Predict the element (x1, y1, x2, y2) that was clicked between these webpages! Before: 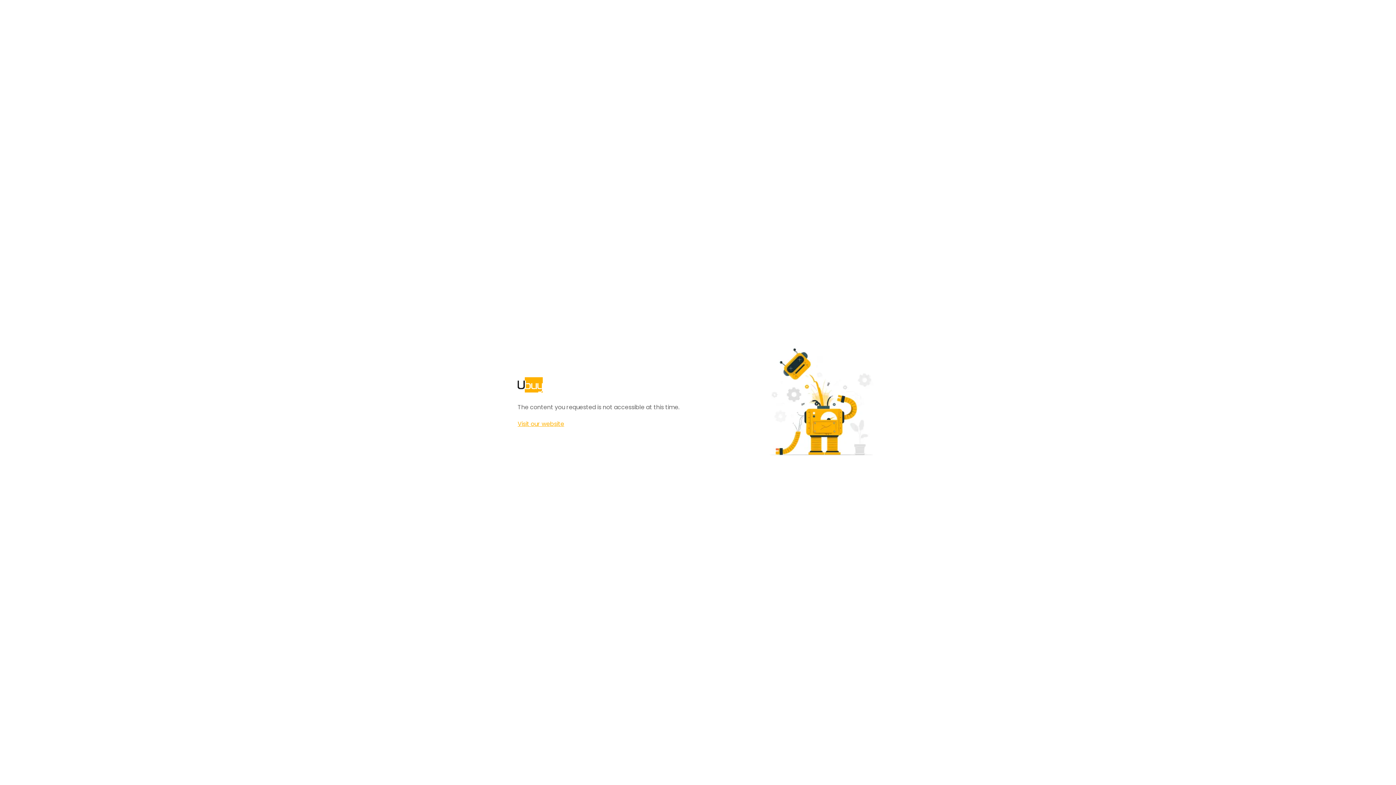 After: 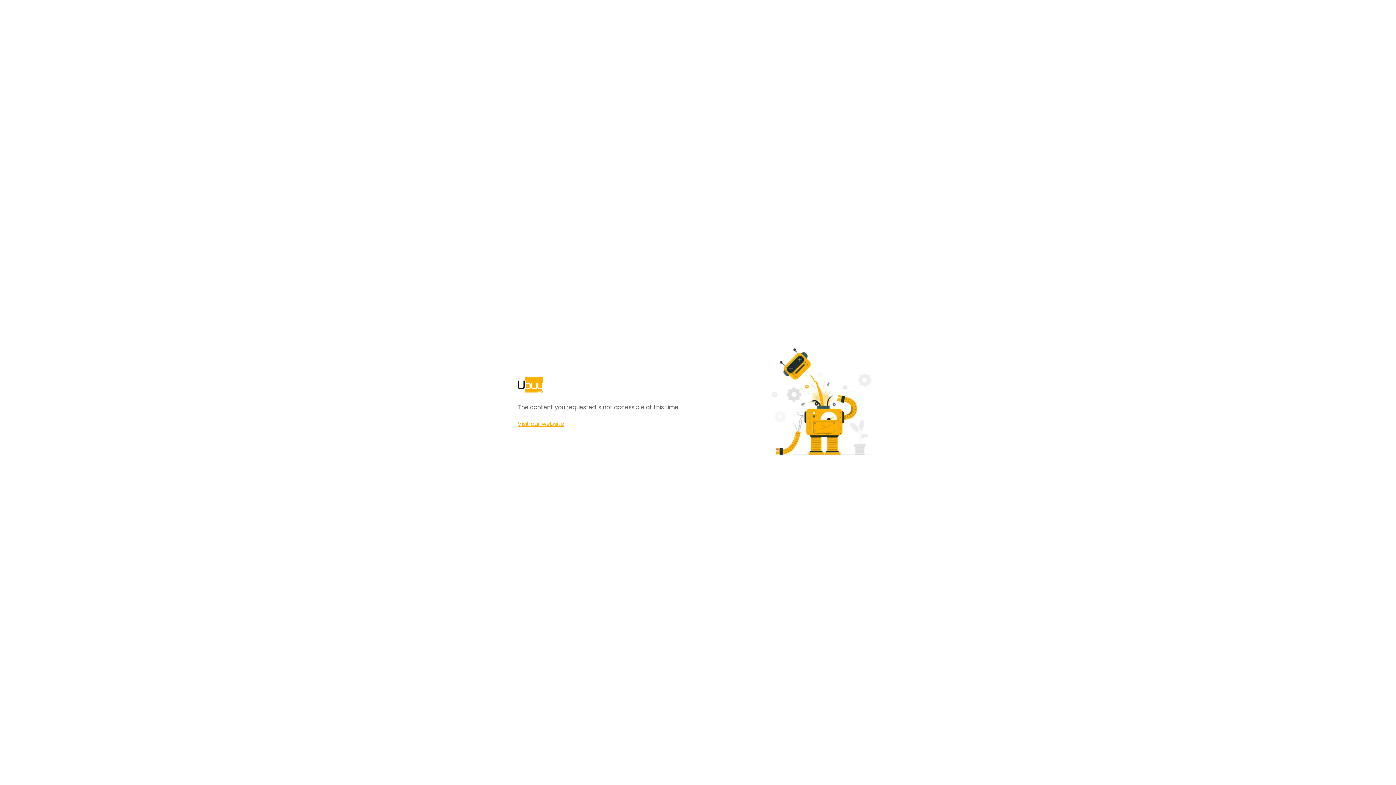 Action: label: Visit our website bbox: (517, 420, 564, 428)